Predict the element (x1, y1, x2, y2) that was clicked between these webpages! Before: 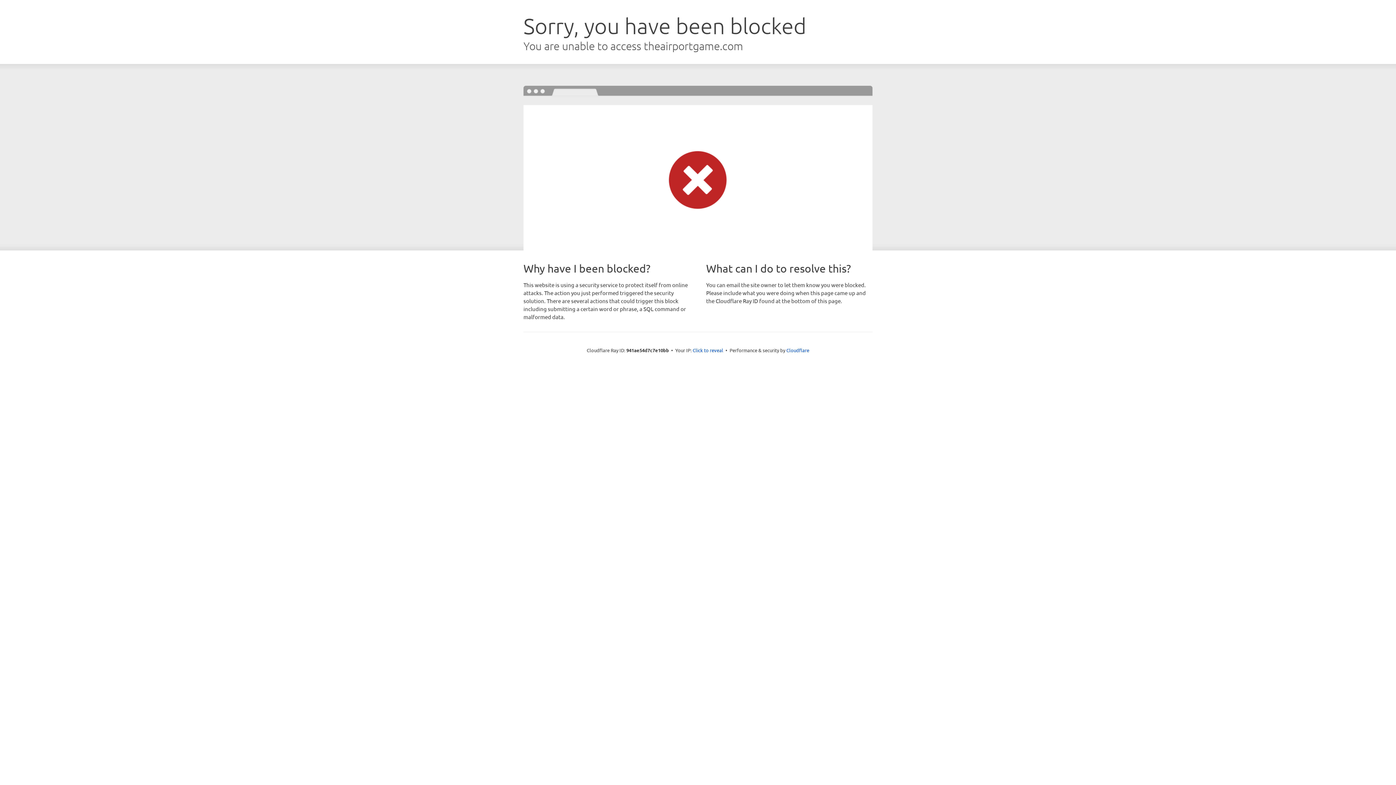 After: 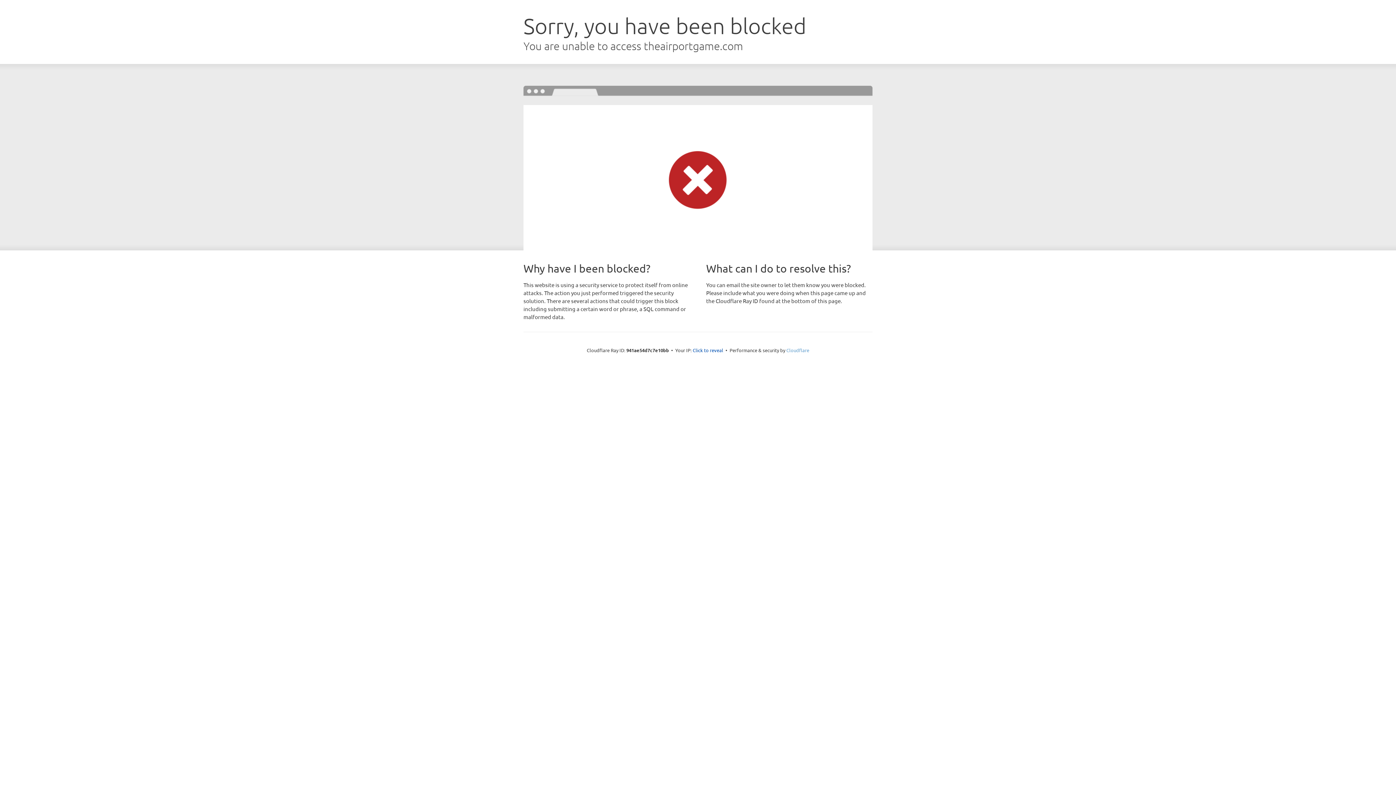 Action: bbox: (786, 347, 809, 353) label: Cloudflare